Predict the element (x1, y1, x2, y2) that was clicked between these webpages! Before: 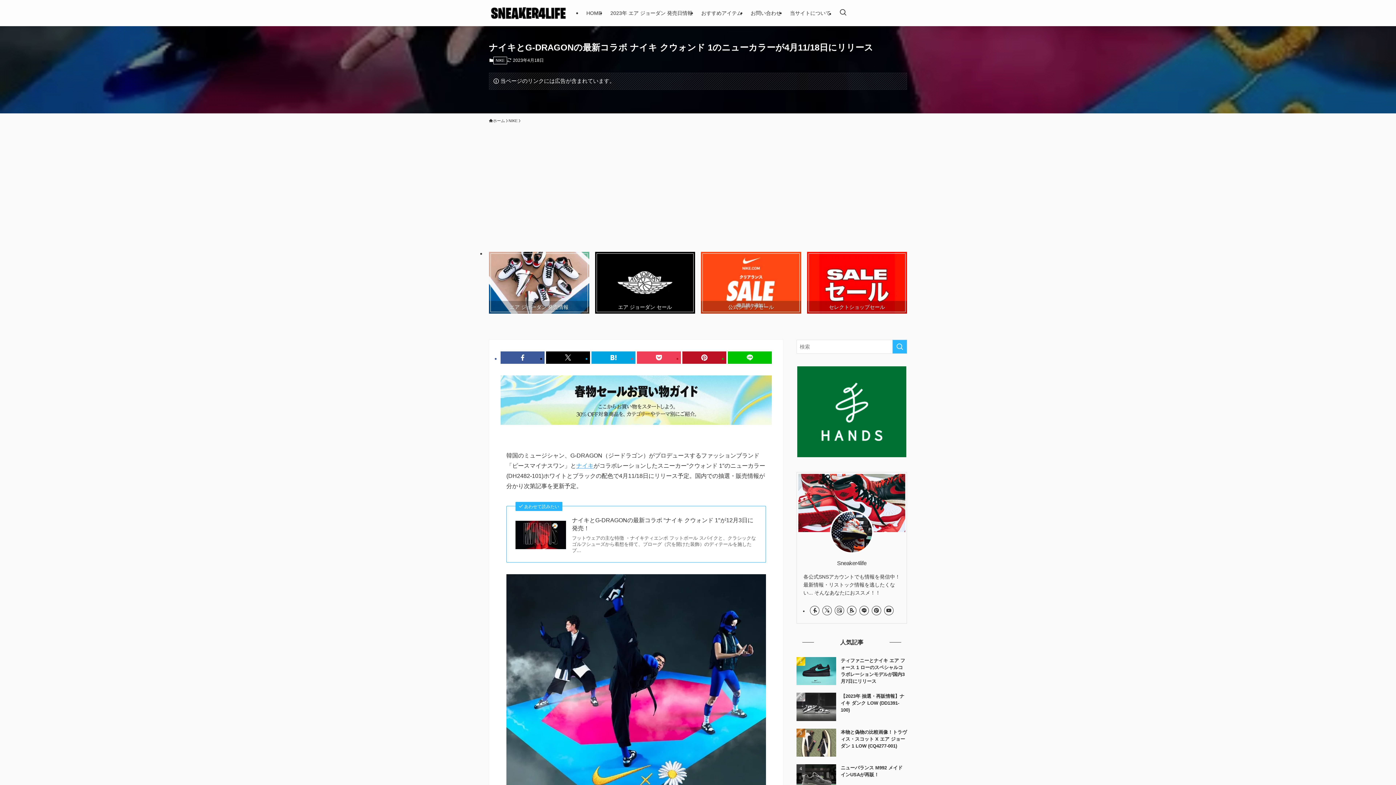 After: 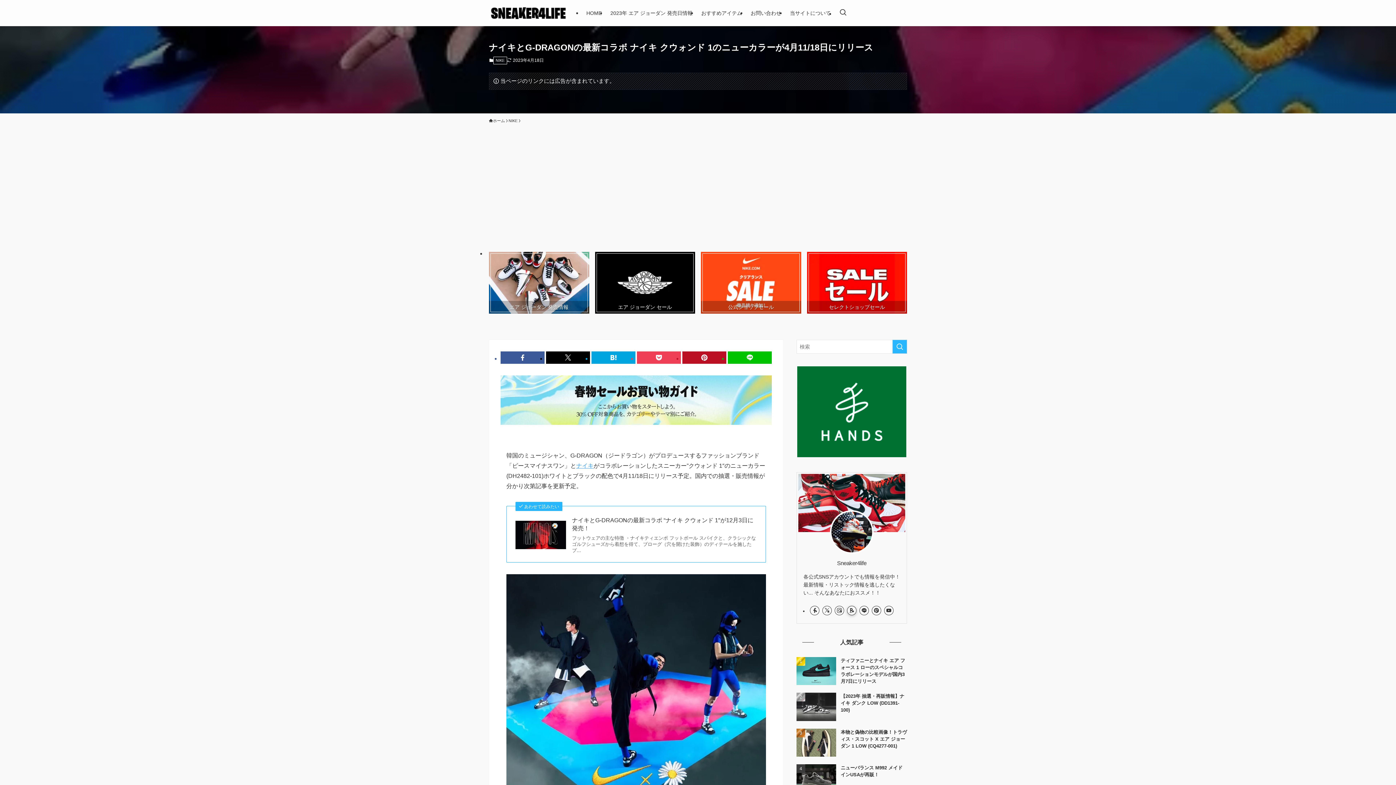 Action: bbox: (847, 606, 856, 615) label: room